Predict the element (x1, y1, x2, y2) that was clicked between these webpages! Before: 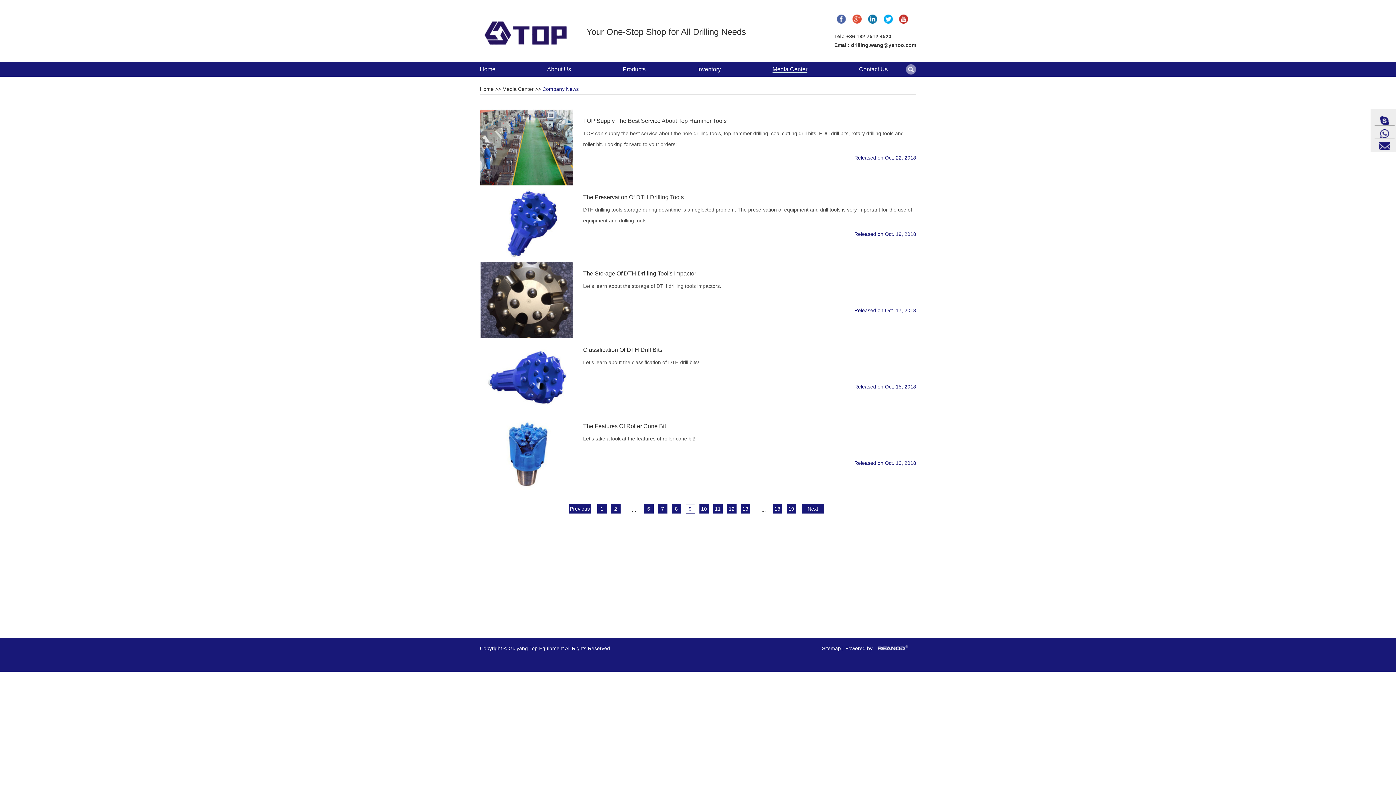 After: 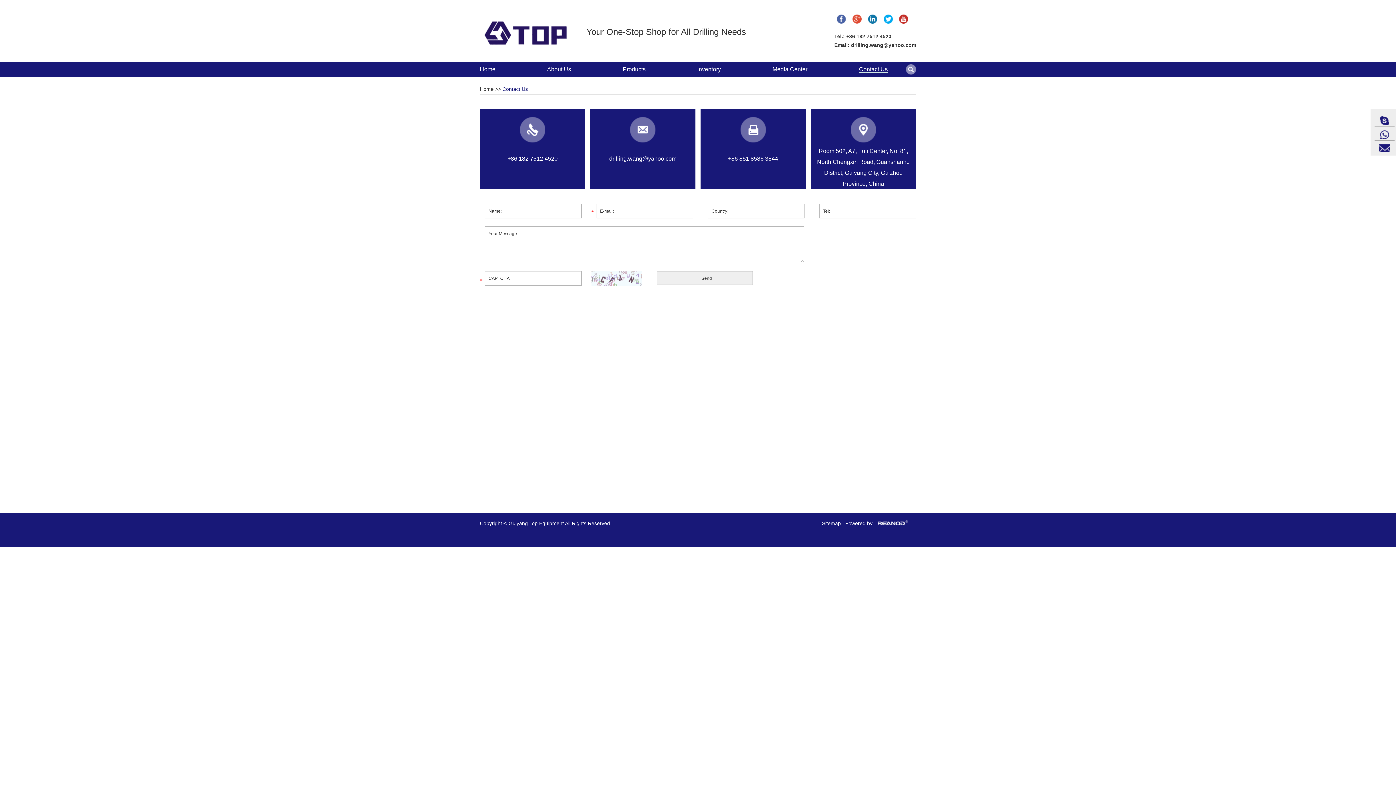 Action: label: Contact Us bbox: (859, 66, 888, 72)